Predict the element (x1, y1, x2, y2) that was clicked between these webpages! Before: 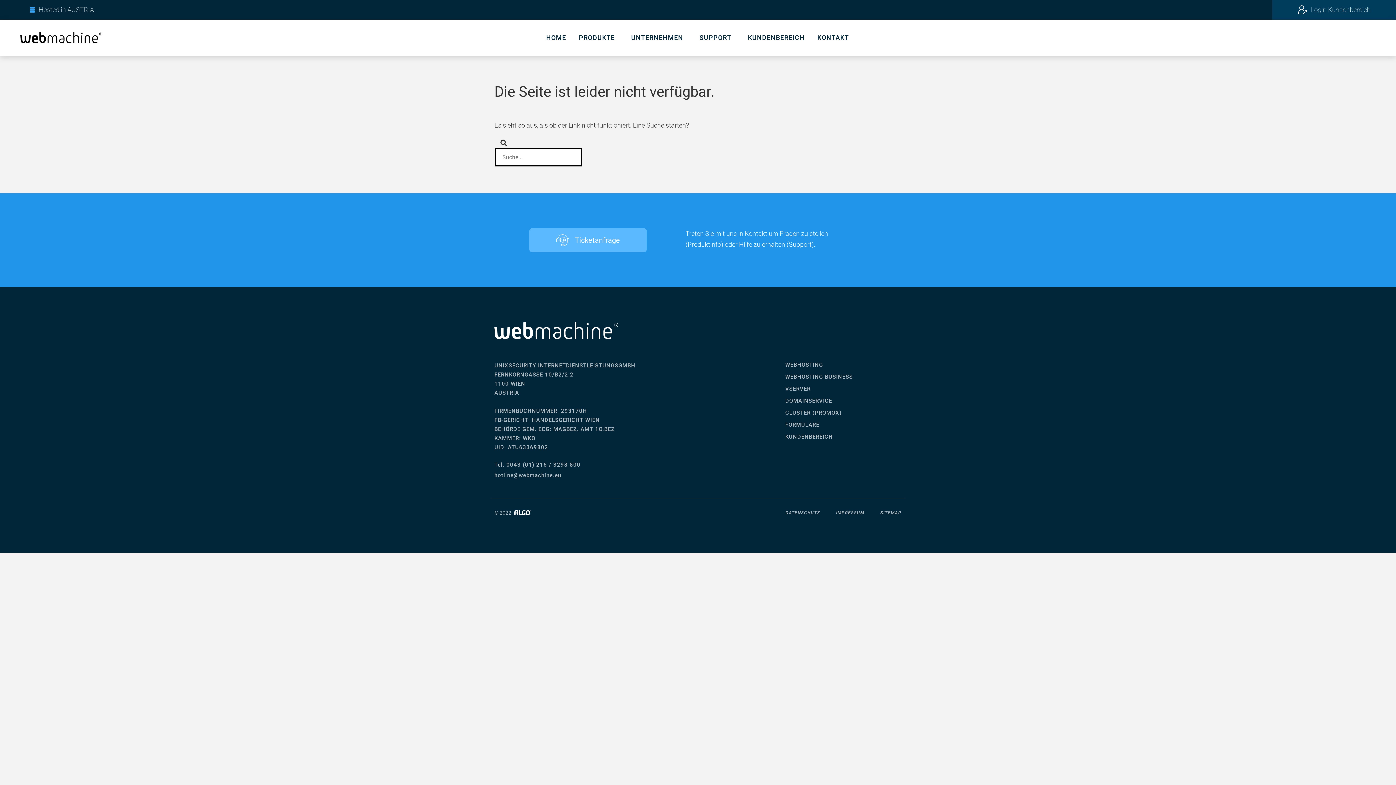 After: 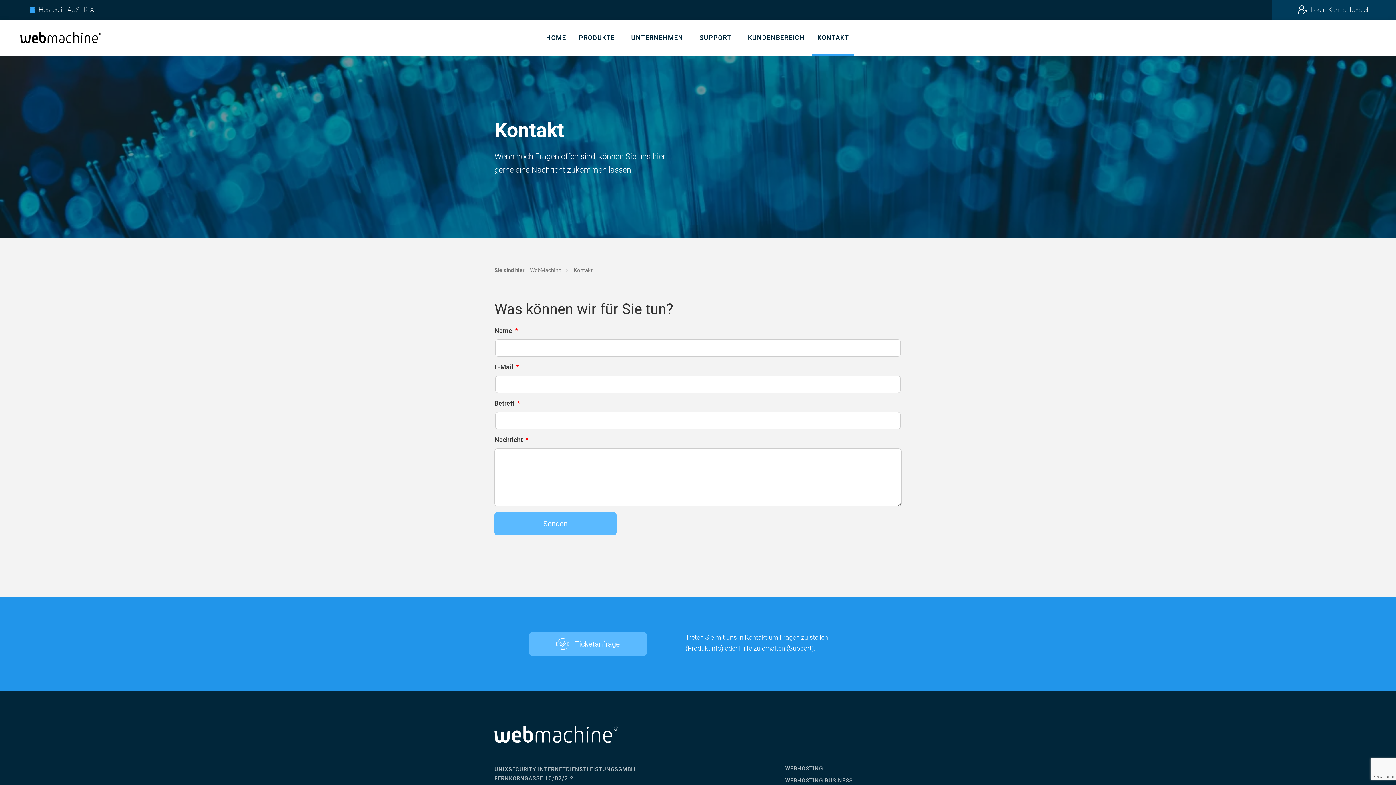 Action: bbox: (812, 19, 854, 56) label: KONTAKT